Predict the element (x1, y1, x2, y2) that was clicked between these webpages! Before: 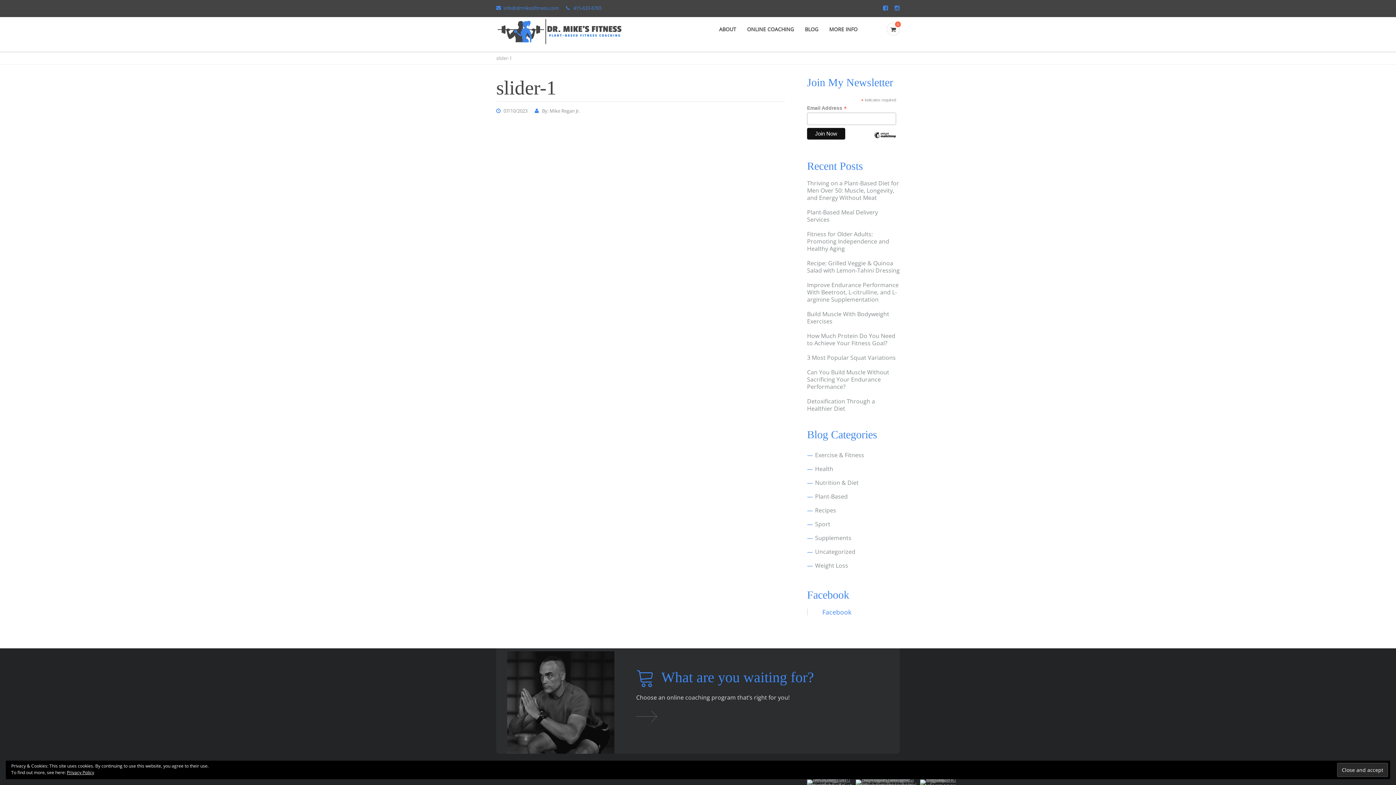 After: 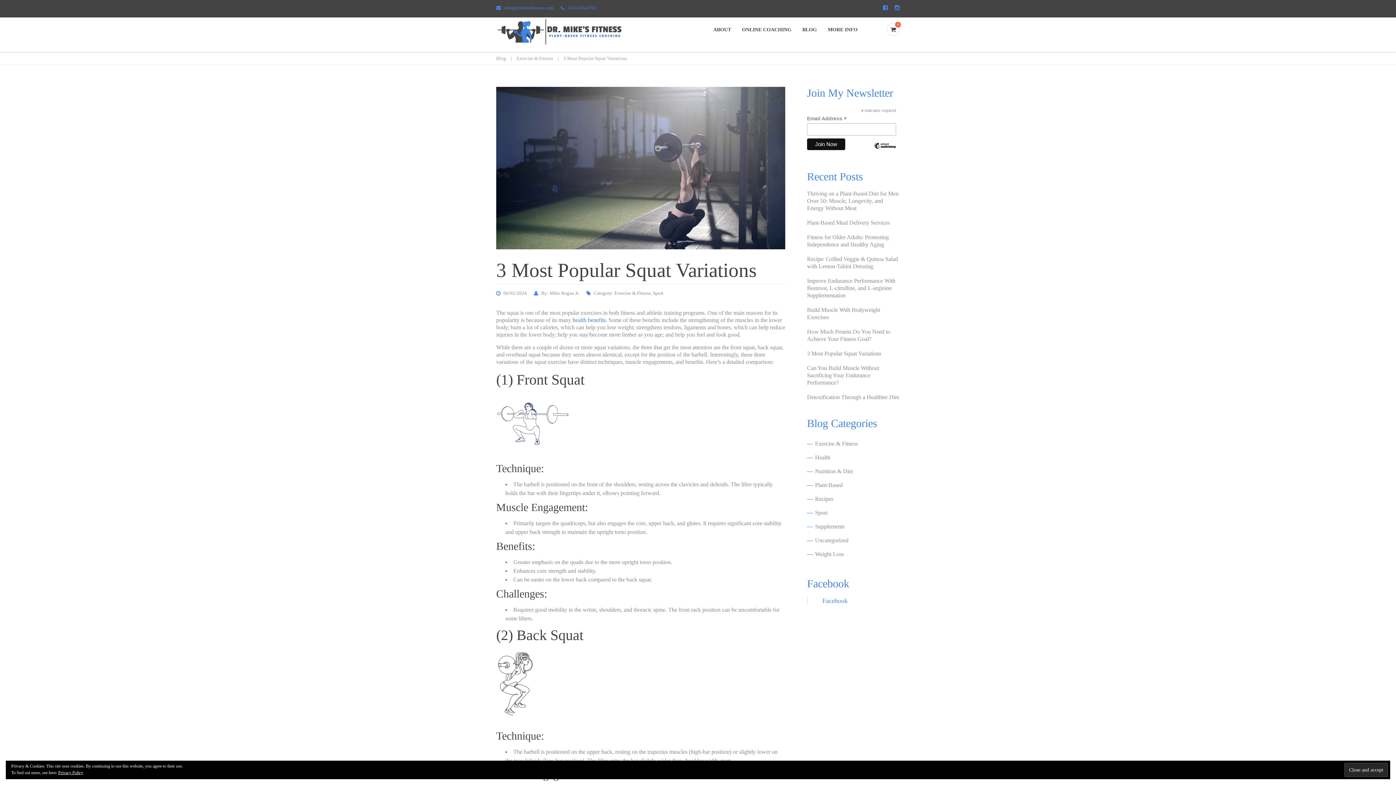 Action: bbox: (807, 353, 896, 361) label: 3 Most Popular Squat Variations